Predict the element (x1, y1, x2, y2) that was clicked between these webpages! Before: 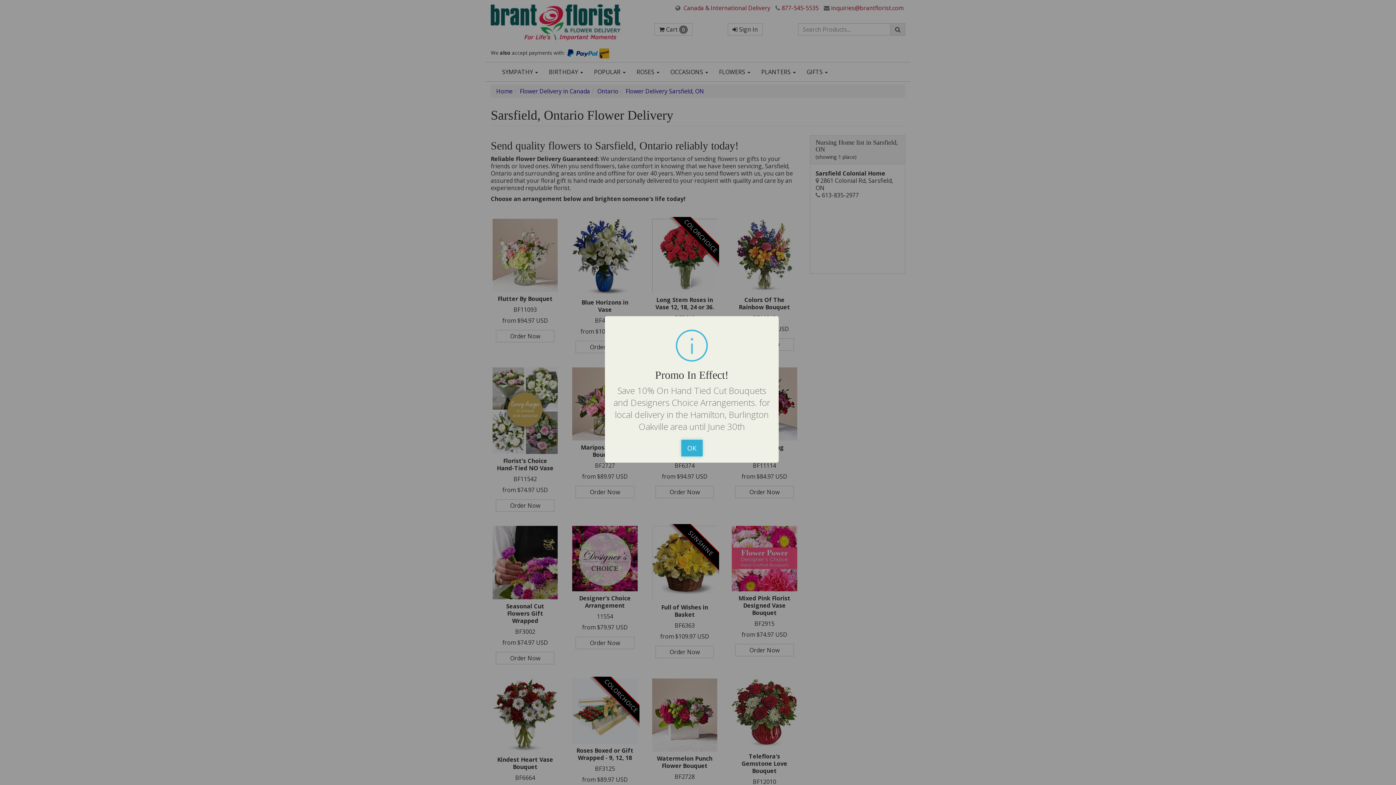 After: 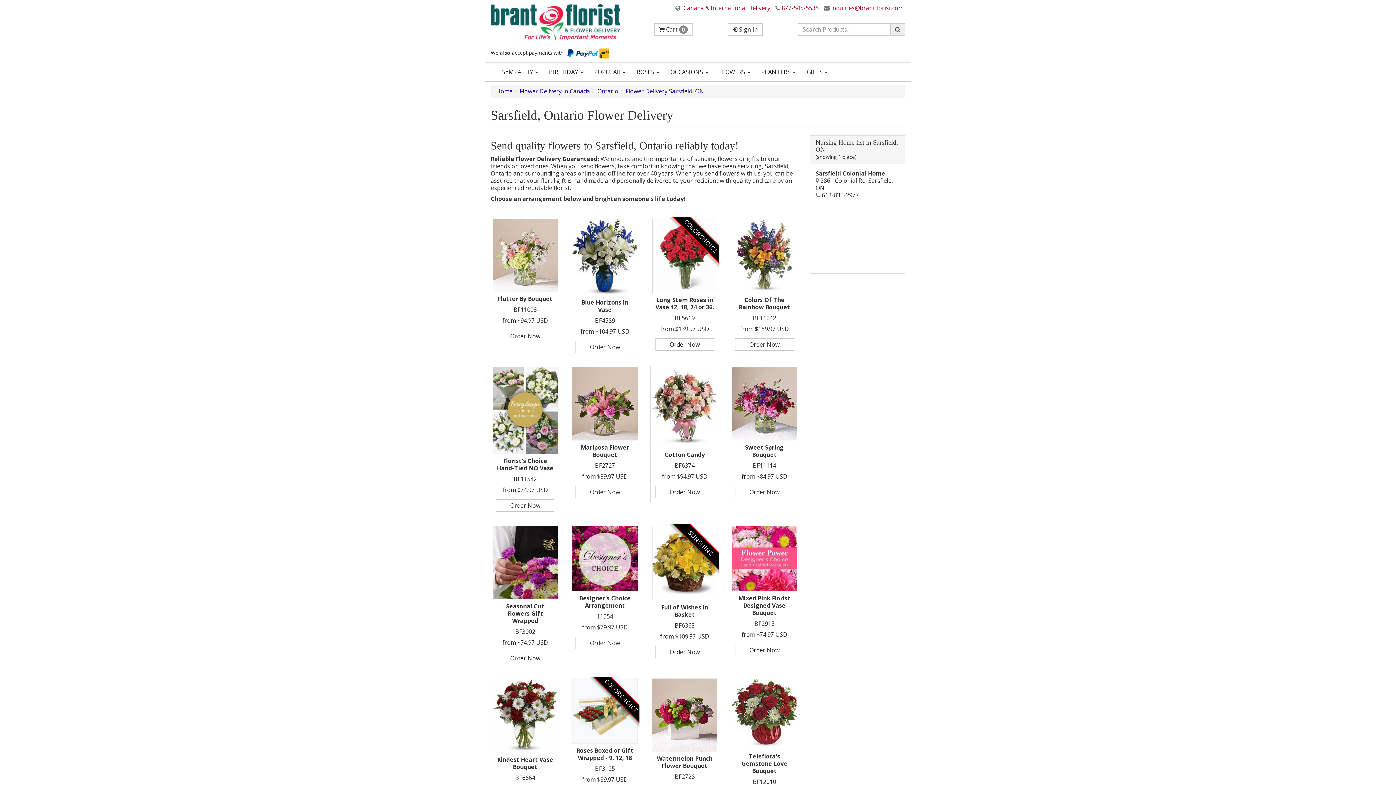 Action: label: OK bbox: (681, 440, 702, 456)